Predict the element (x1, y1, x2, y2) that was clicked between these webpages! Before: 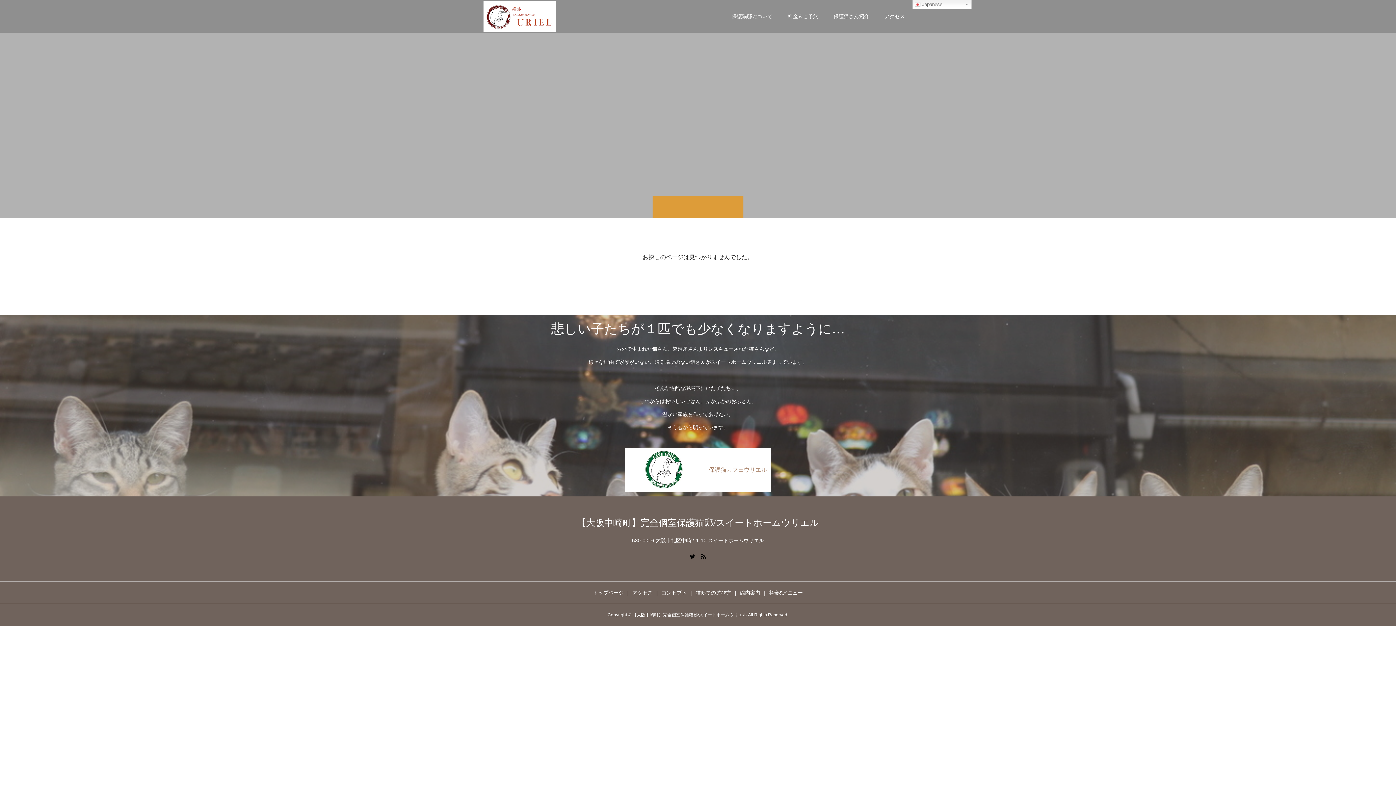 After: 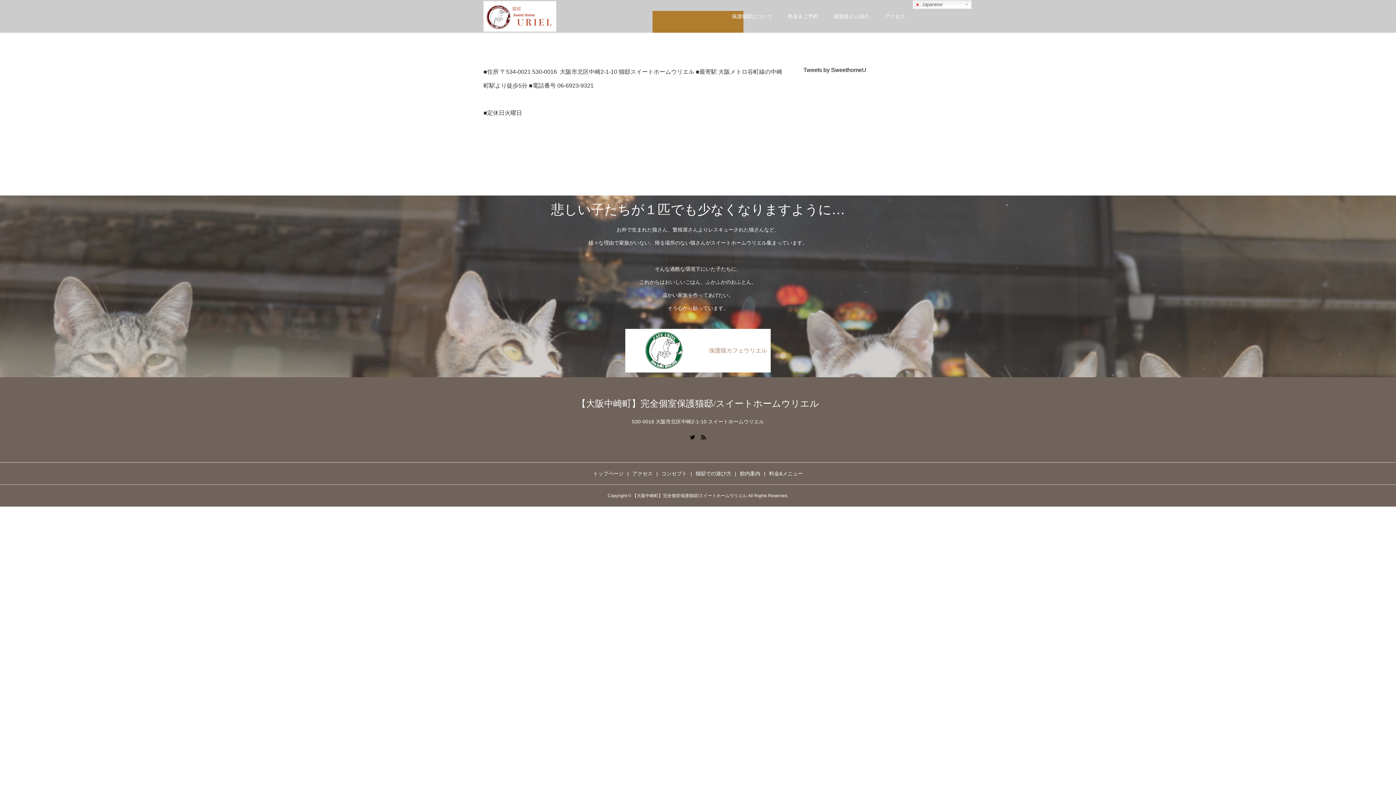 Action: label: アクセス bbox: (877, 0, 912, 32)